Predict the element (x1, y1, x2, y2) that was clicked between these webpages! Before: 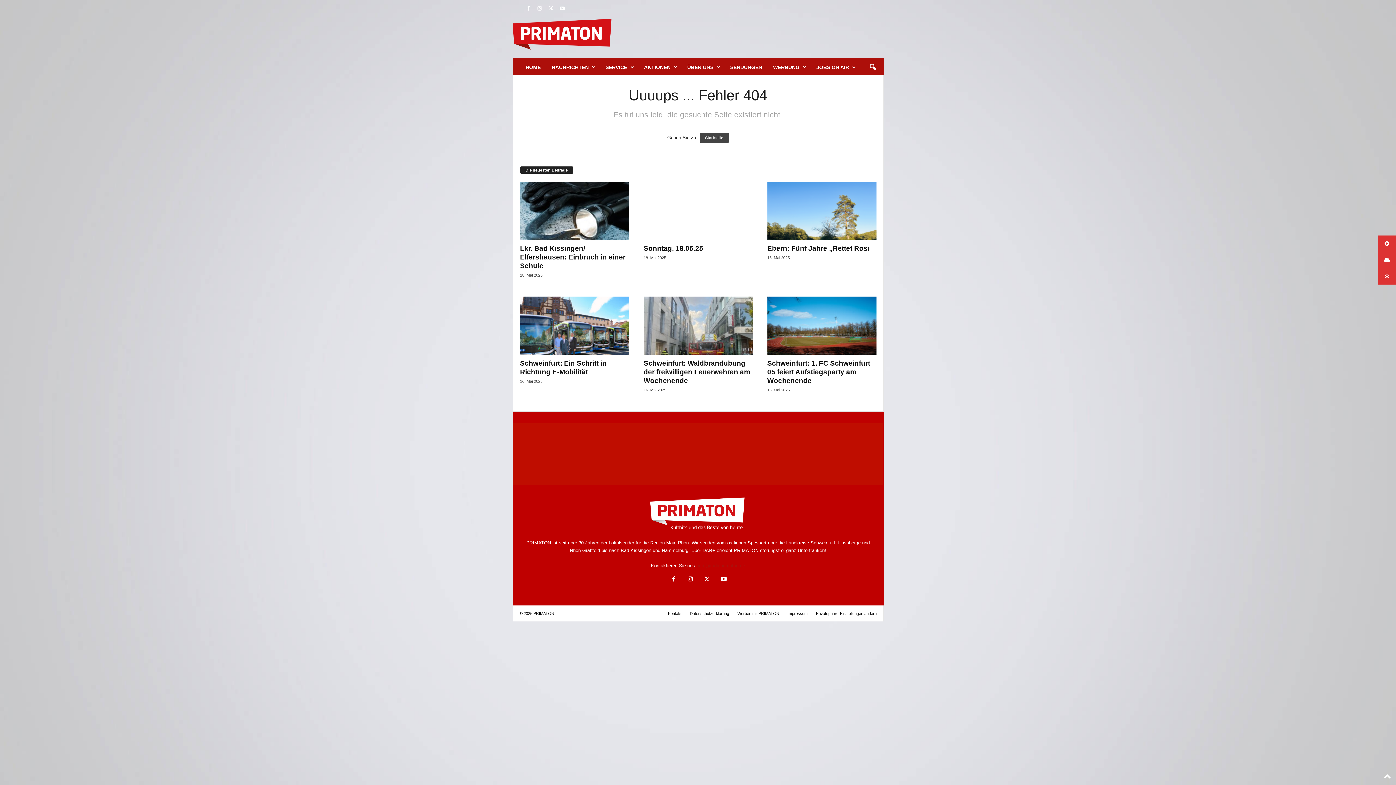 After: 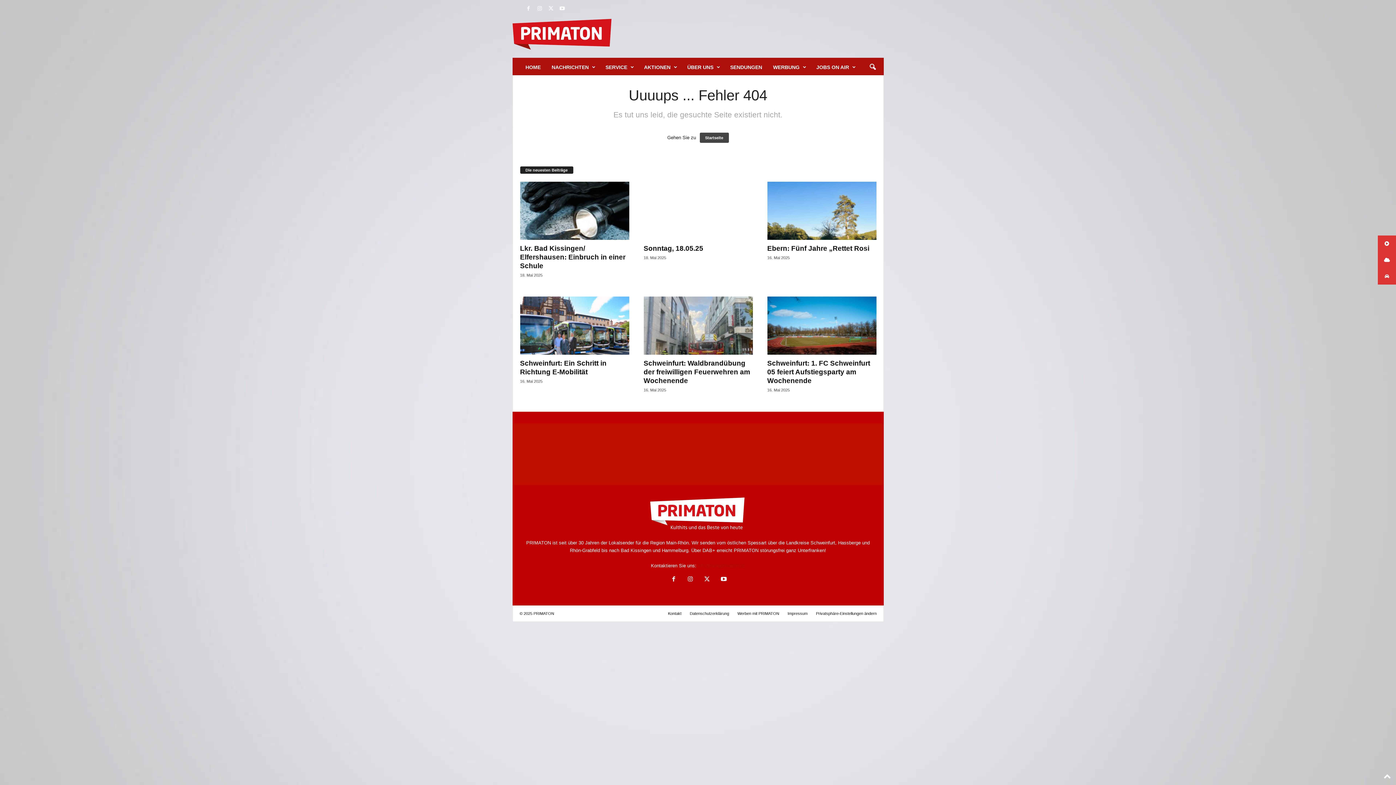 Action: bbox: (734, 611, 783, 615) label: Werben mit PRIMATON